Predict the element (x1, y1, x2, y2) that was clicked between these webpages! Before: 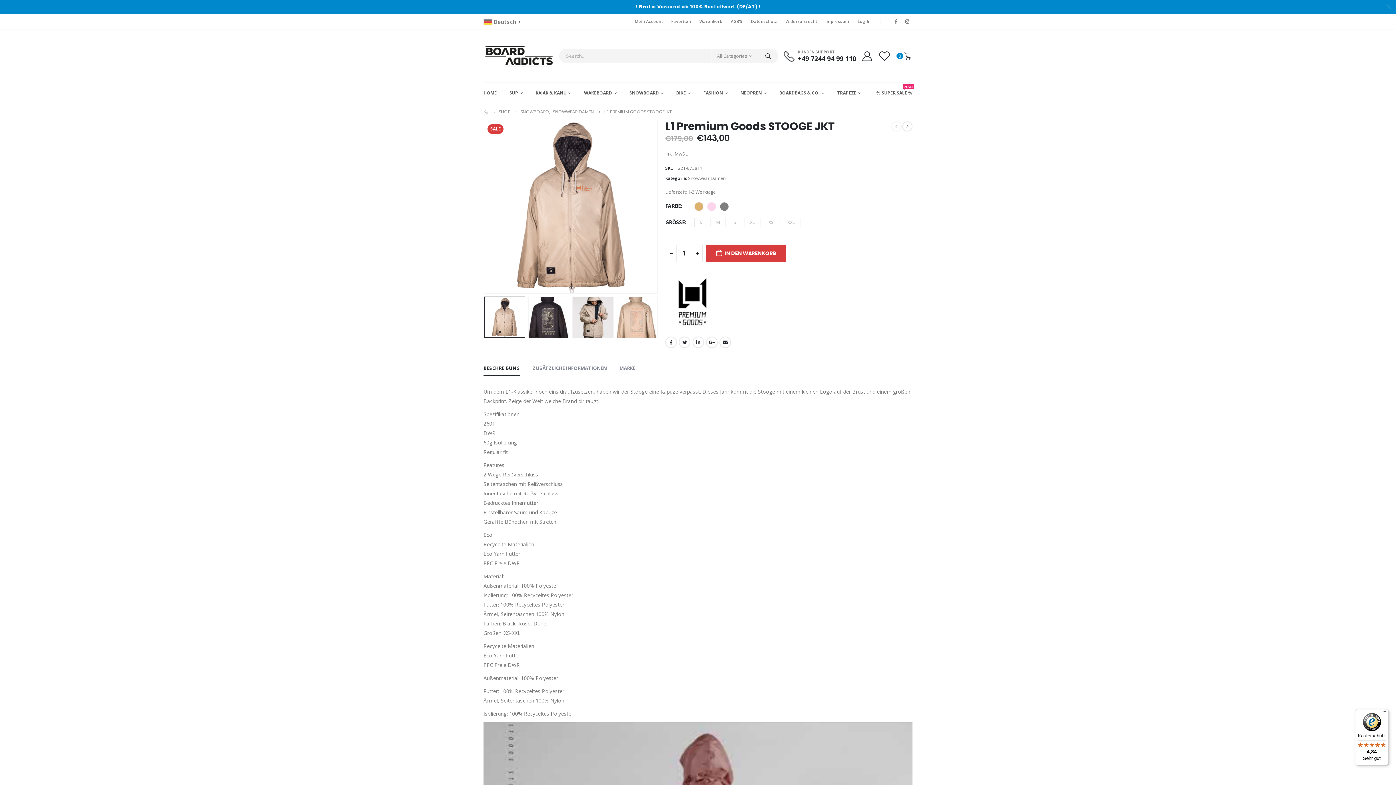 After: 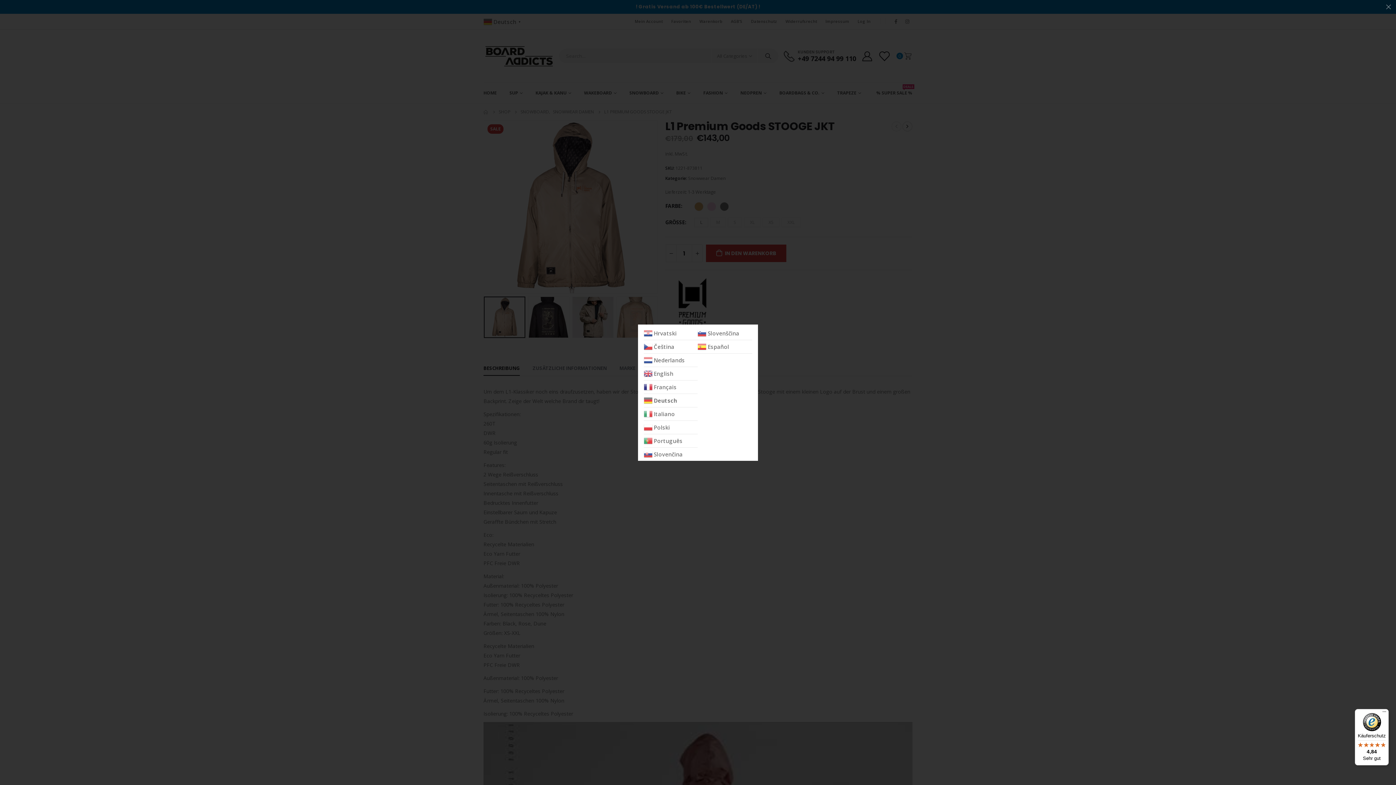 Action: label:  Deutsch▼ bbox: (483, 18, 523, 23)